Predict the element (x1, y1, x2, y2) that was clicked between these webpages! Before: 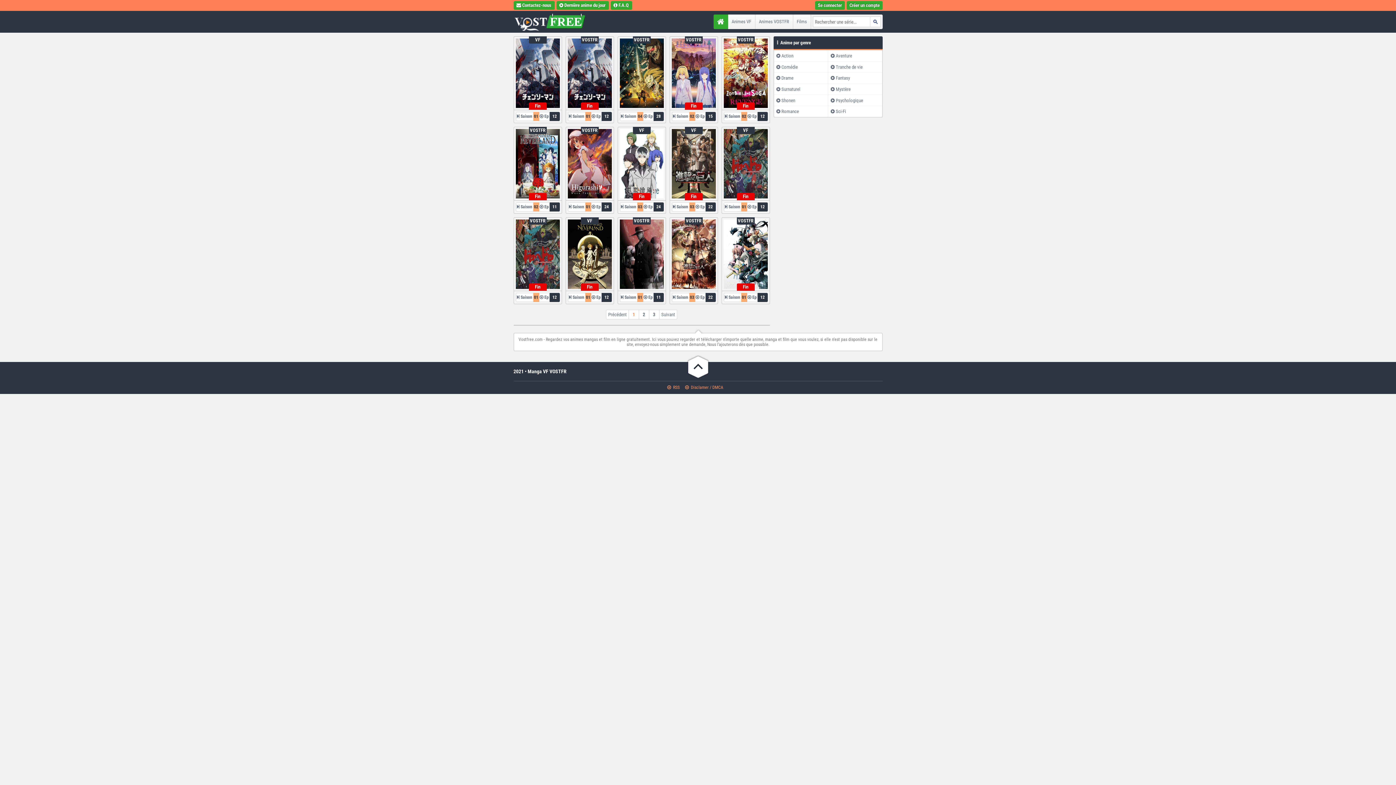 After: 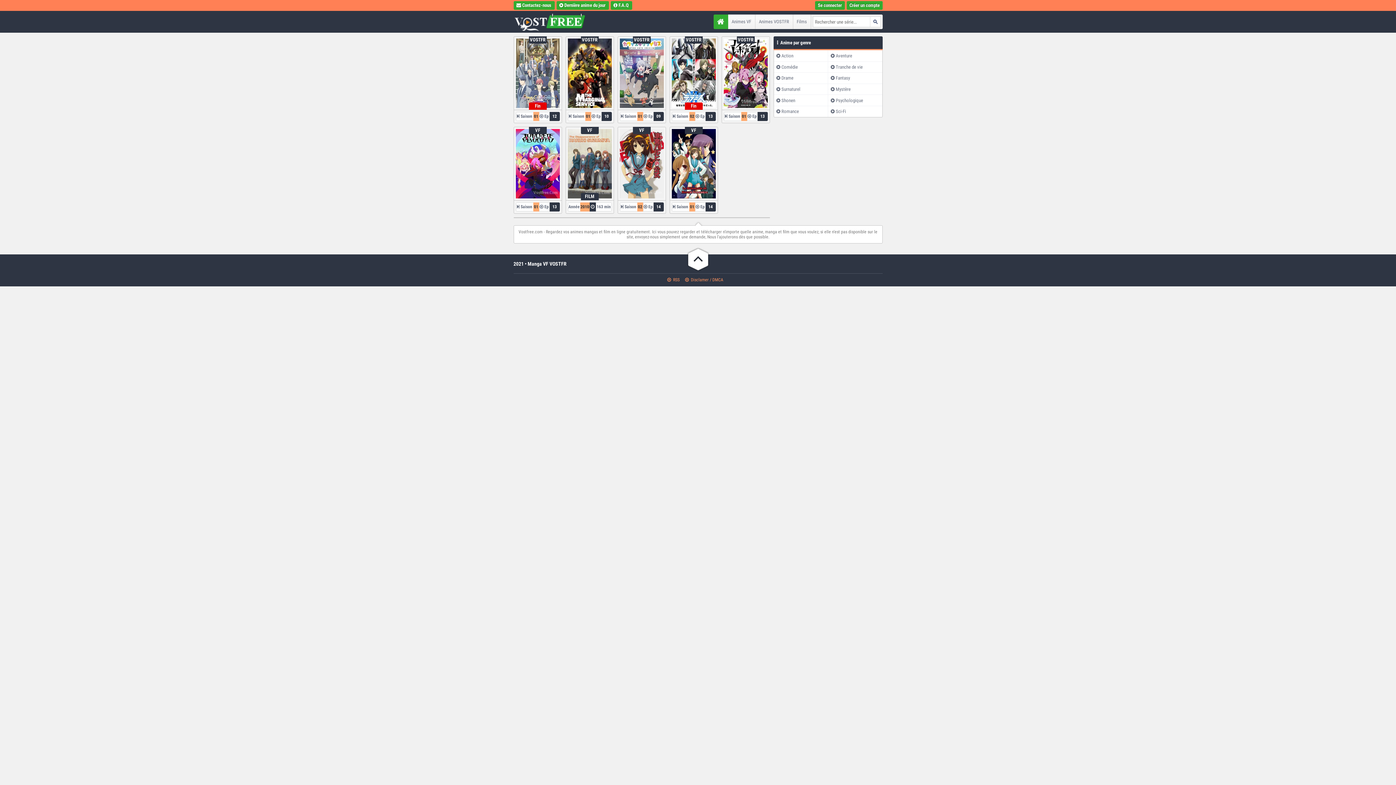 Action: label:  Sci-Fi bbox: (828, 106, 882, 116)